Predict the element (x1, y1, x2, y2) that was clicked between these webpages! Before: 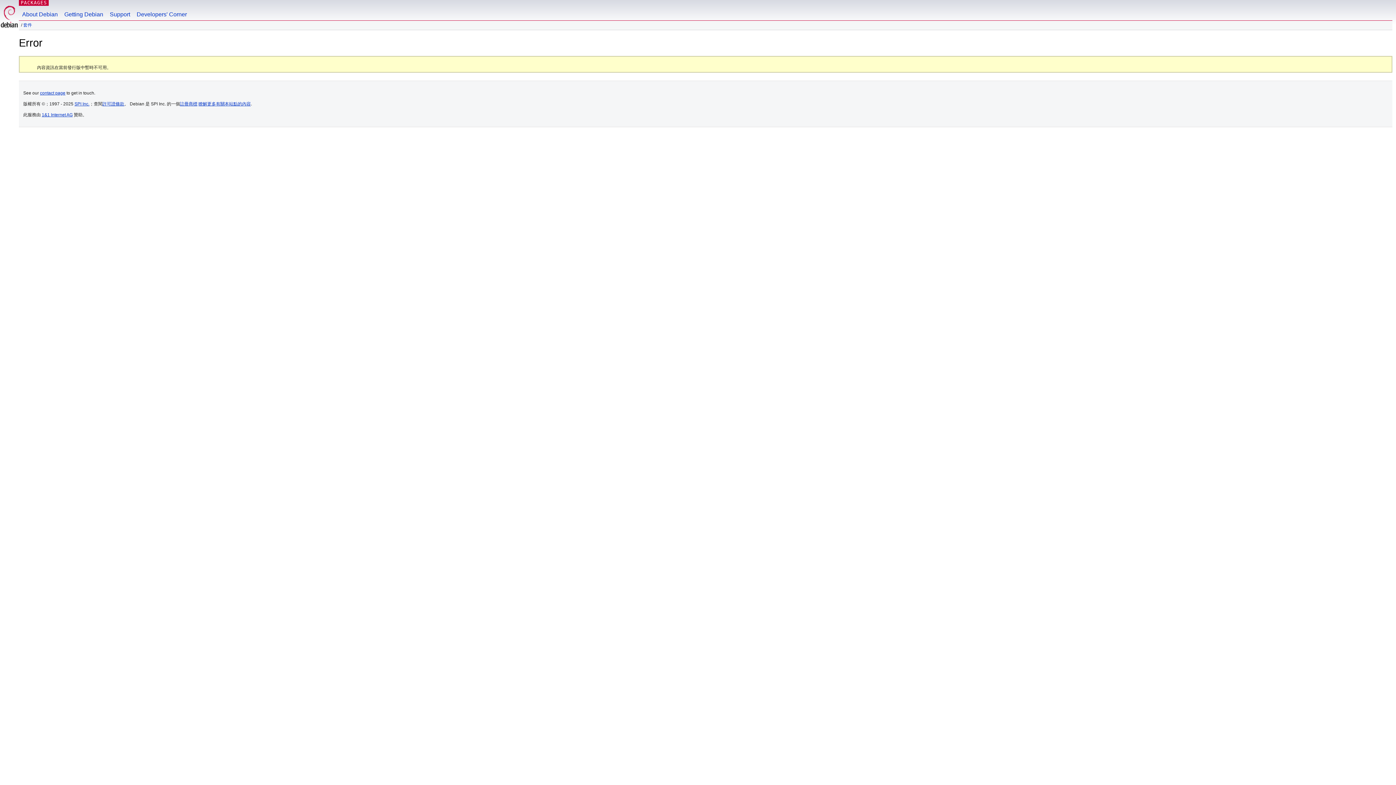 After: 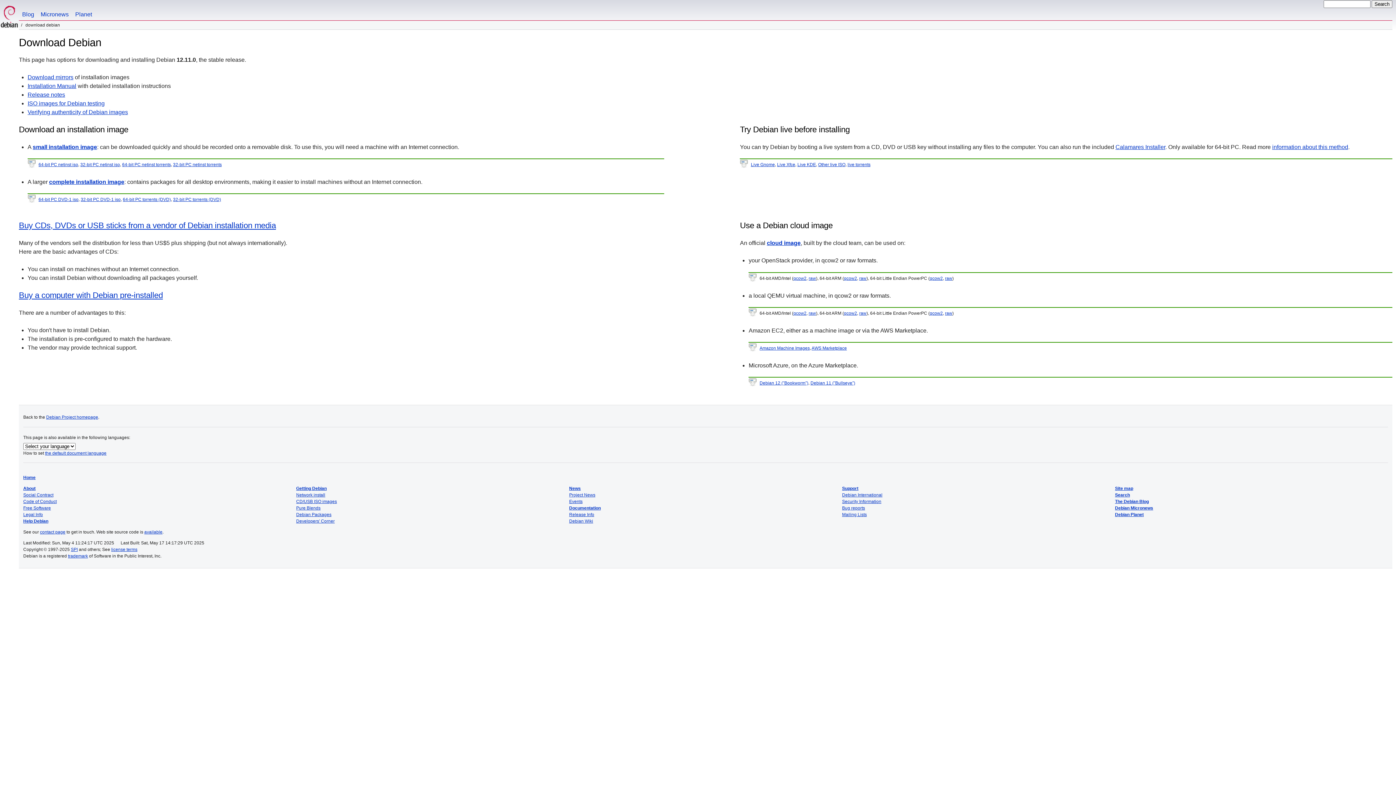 Action: bbox: (61, 0, 106, 20) label: Getting Debian